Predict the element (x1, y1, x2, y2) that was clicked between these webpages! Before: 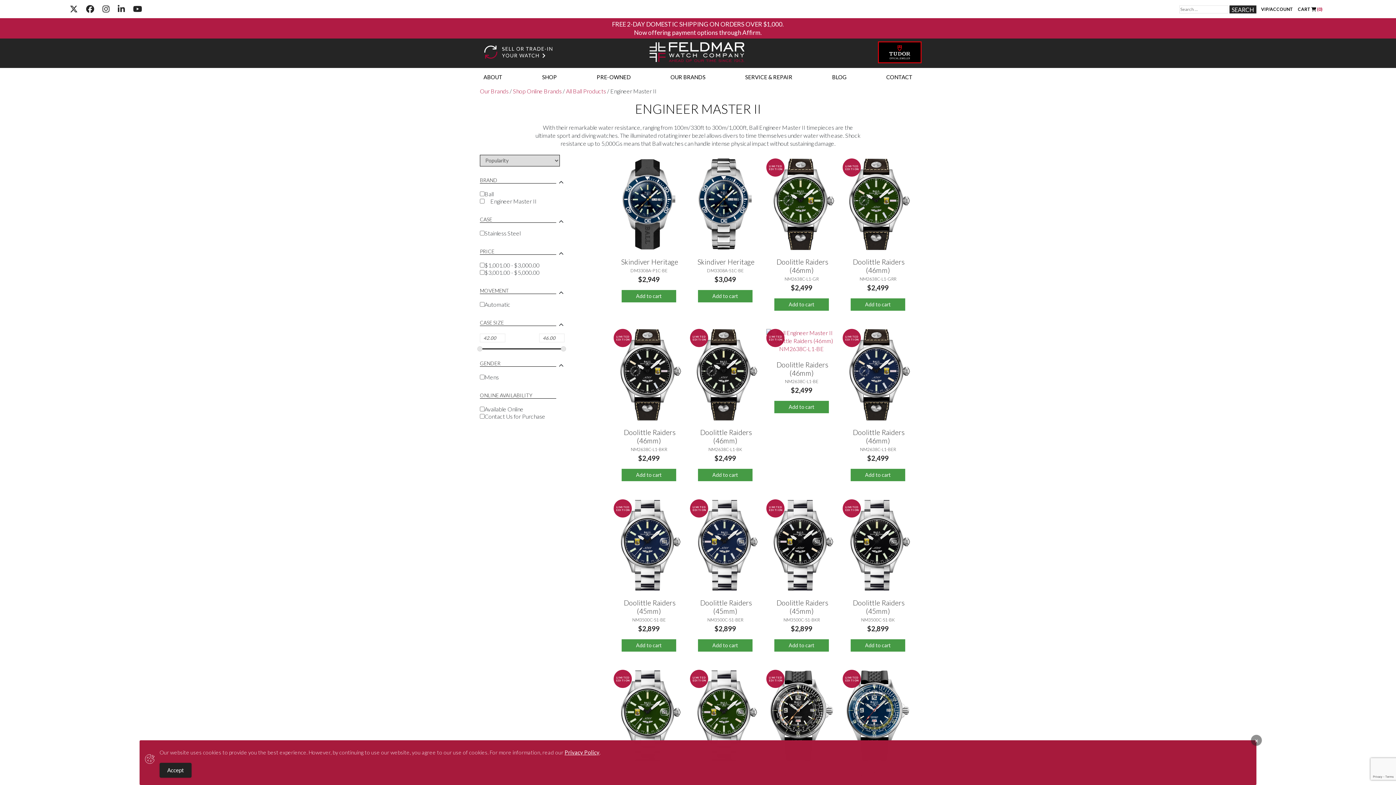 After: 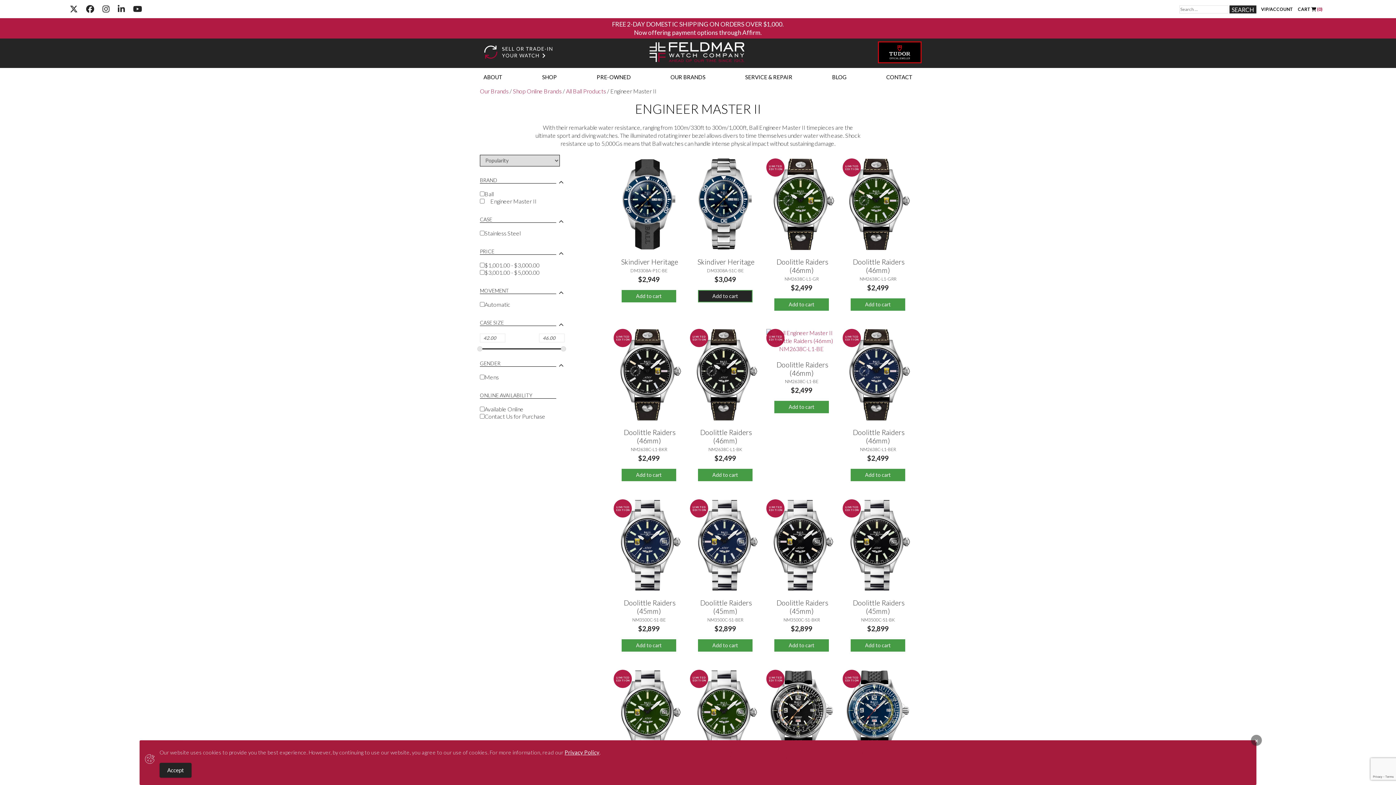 Action: bbox: (698, 290, 752, 302) label: Add to cart: “Skindiver Heritage”